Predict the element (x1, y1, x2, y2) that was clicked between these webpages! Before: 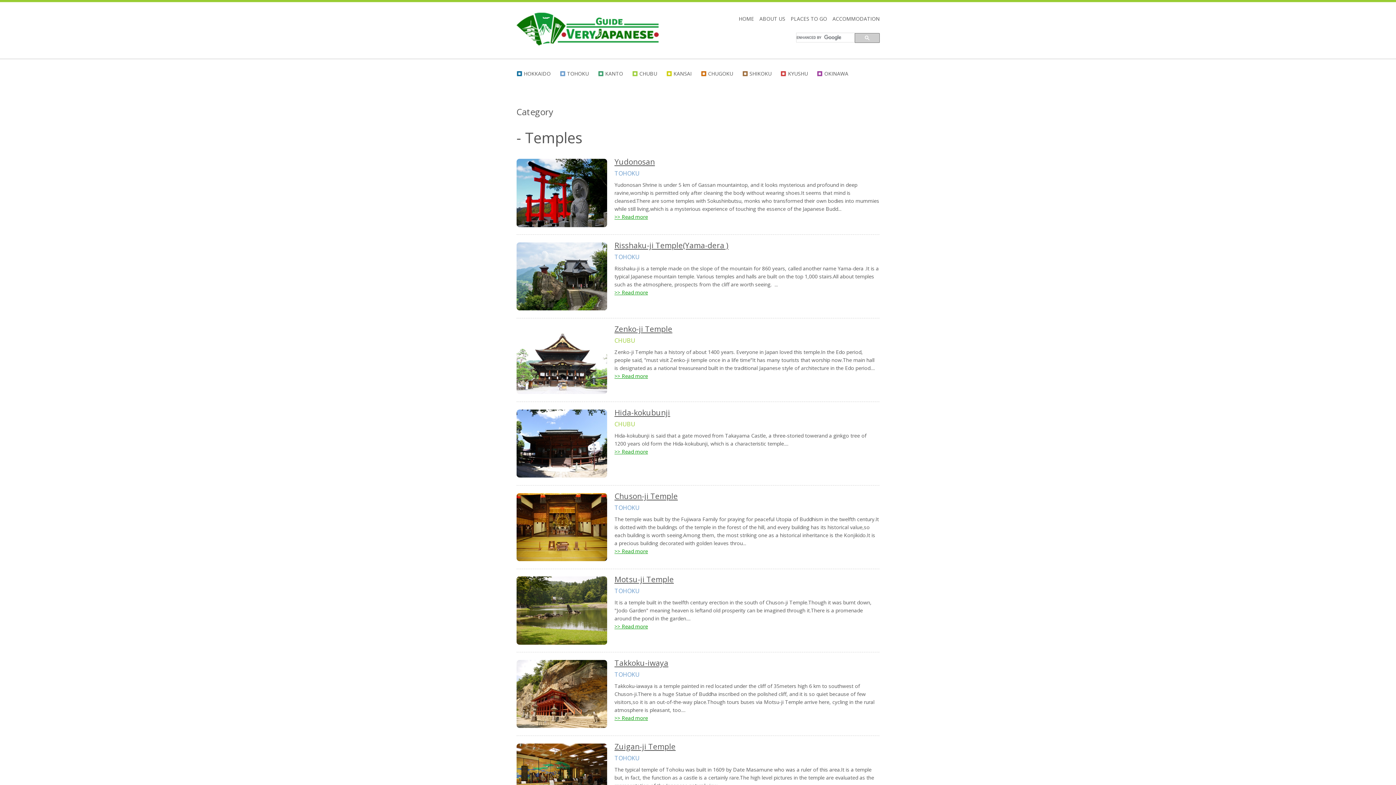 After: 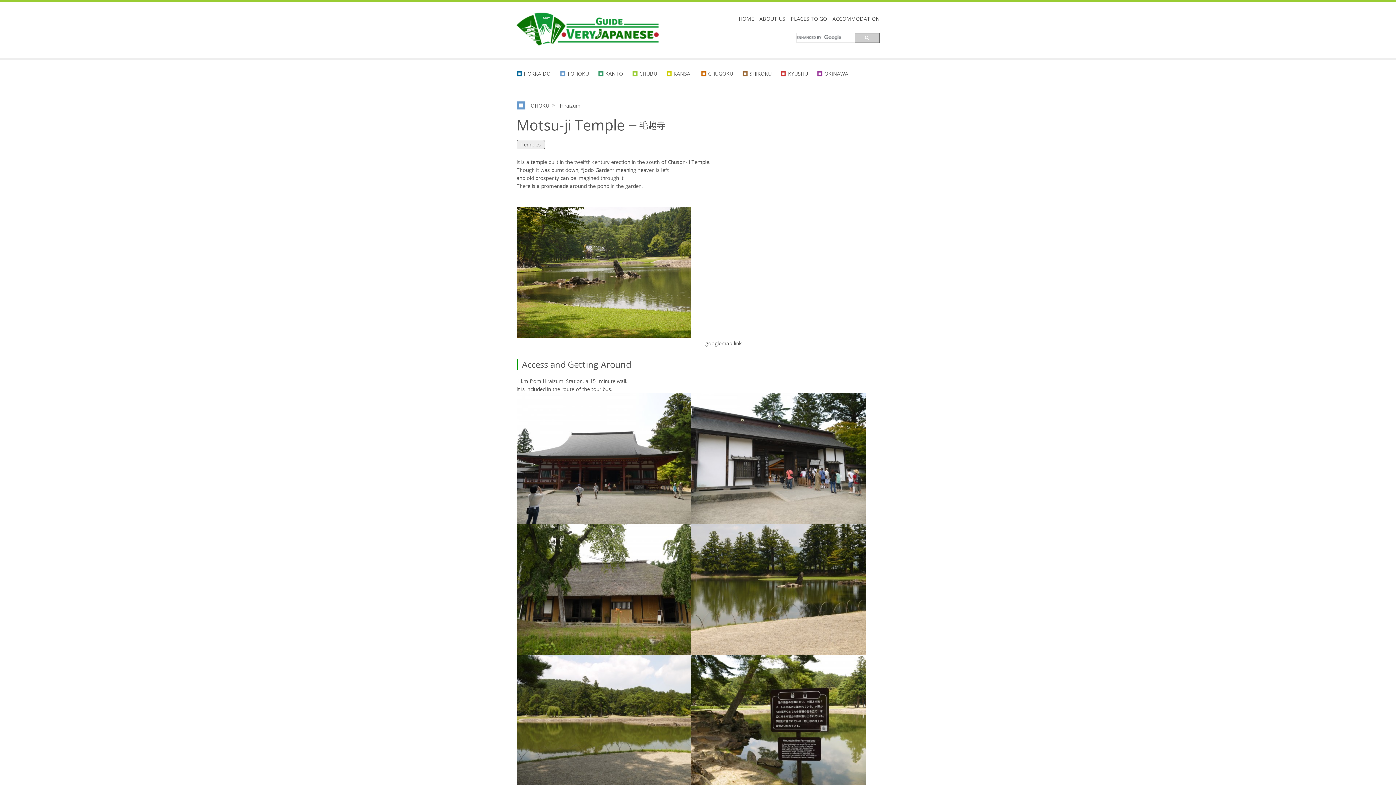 Action: bbox: (614, 574, 673, 584) label: Motsu-ji Temple